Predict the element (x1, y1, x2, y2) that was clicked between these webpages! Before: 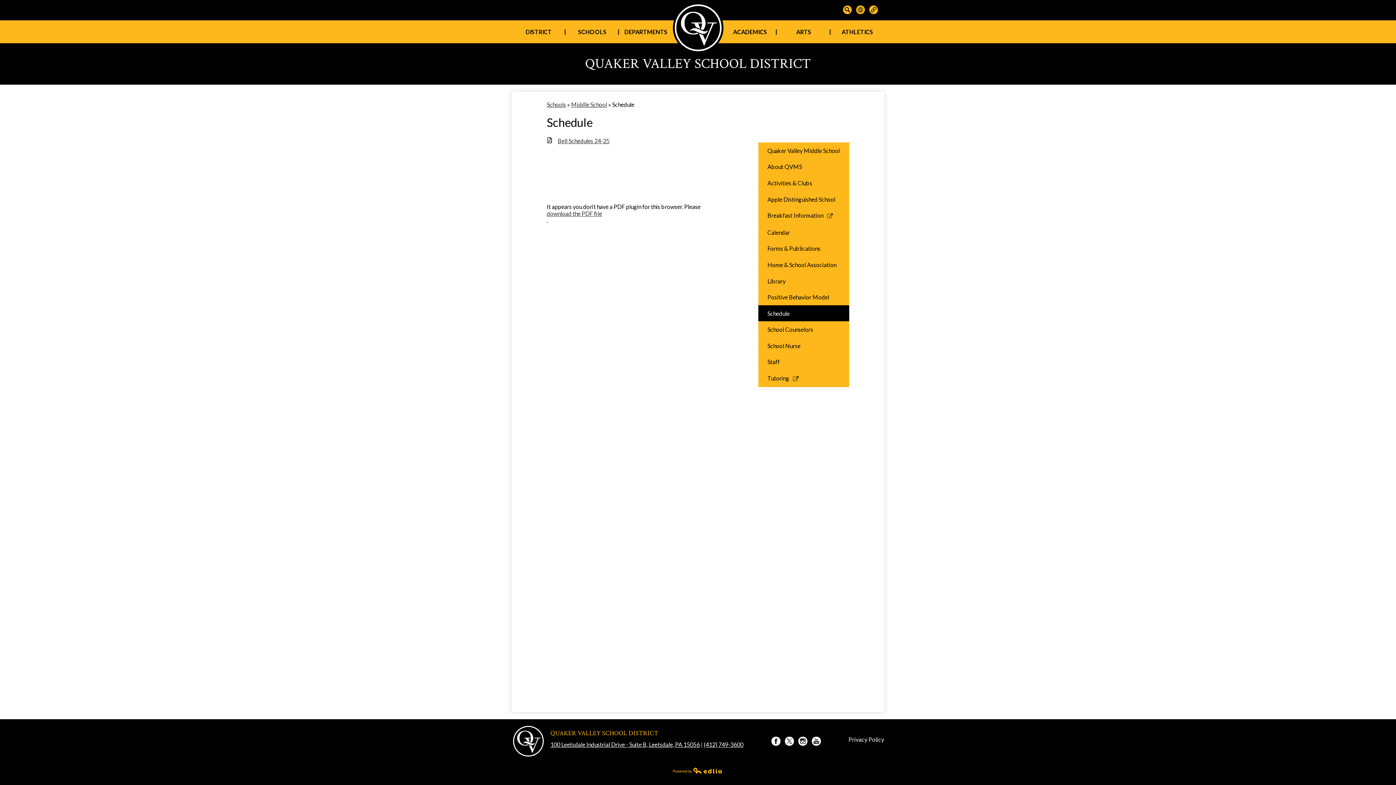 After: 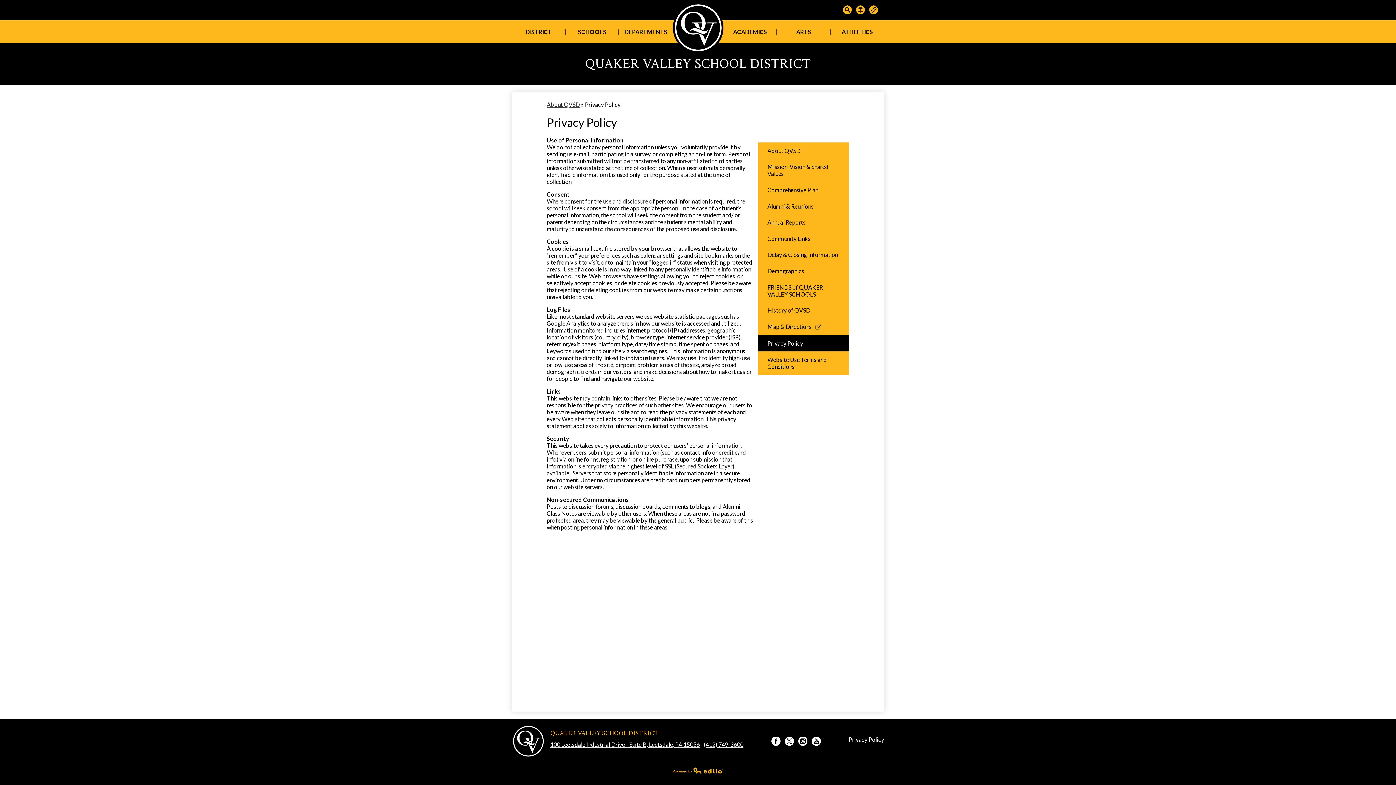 Action: bbox: (848, 736, 884, 743) label: Privacy Policy